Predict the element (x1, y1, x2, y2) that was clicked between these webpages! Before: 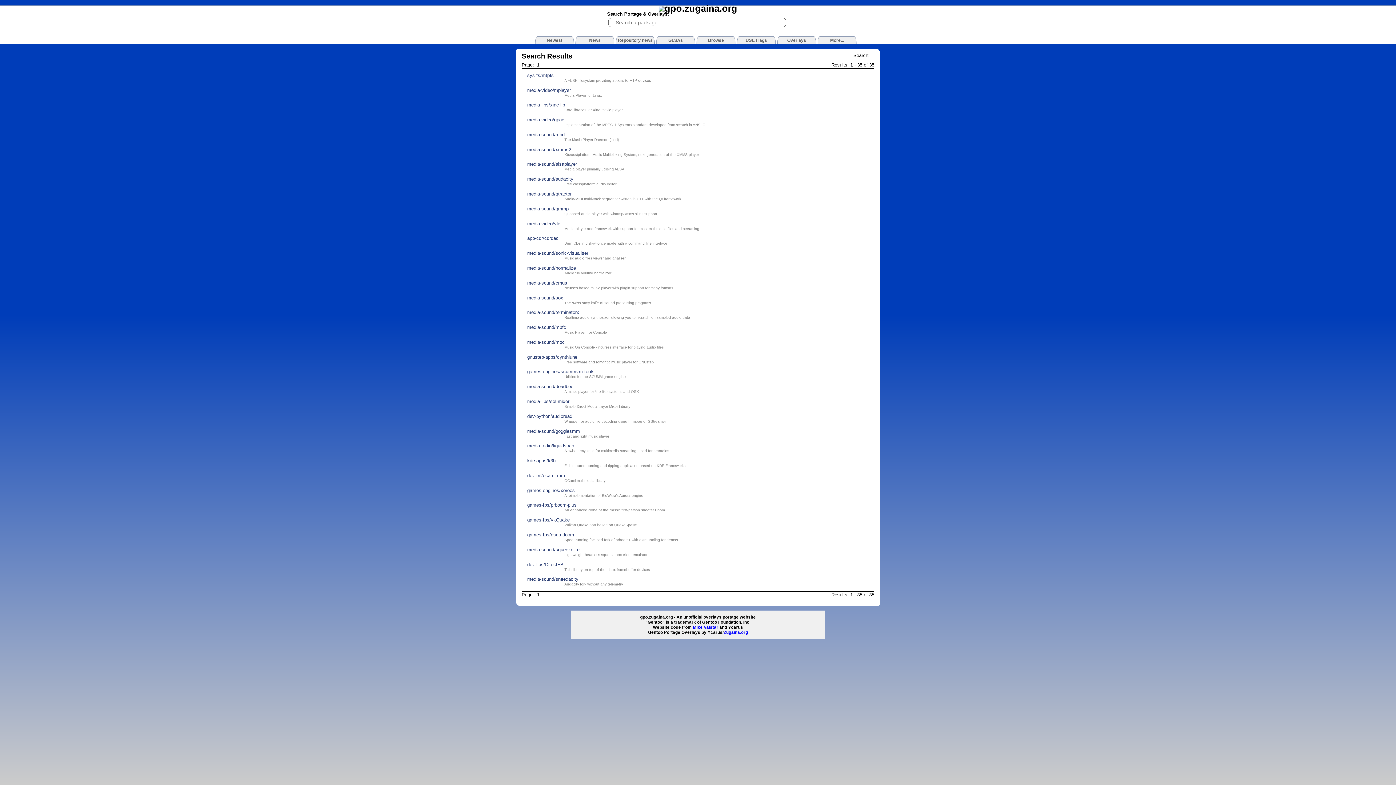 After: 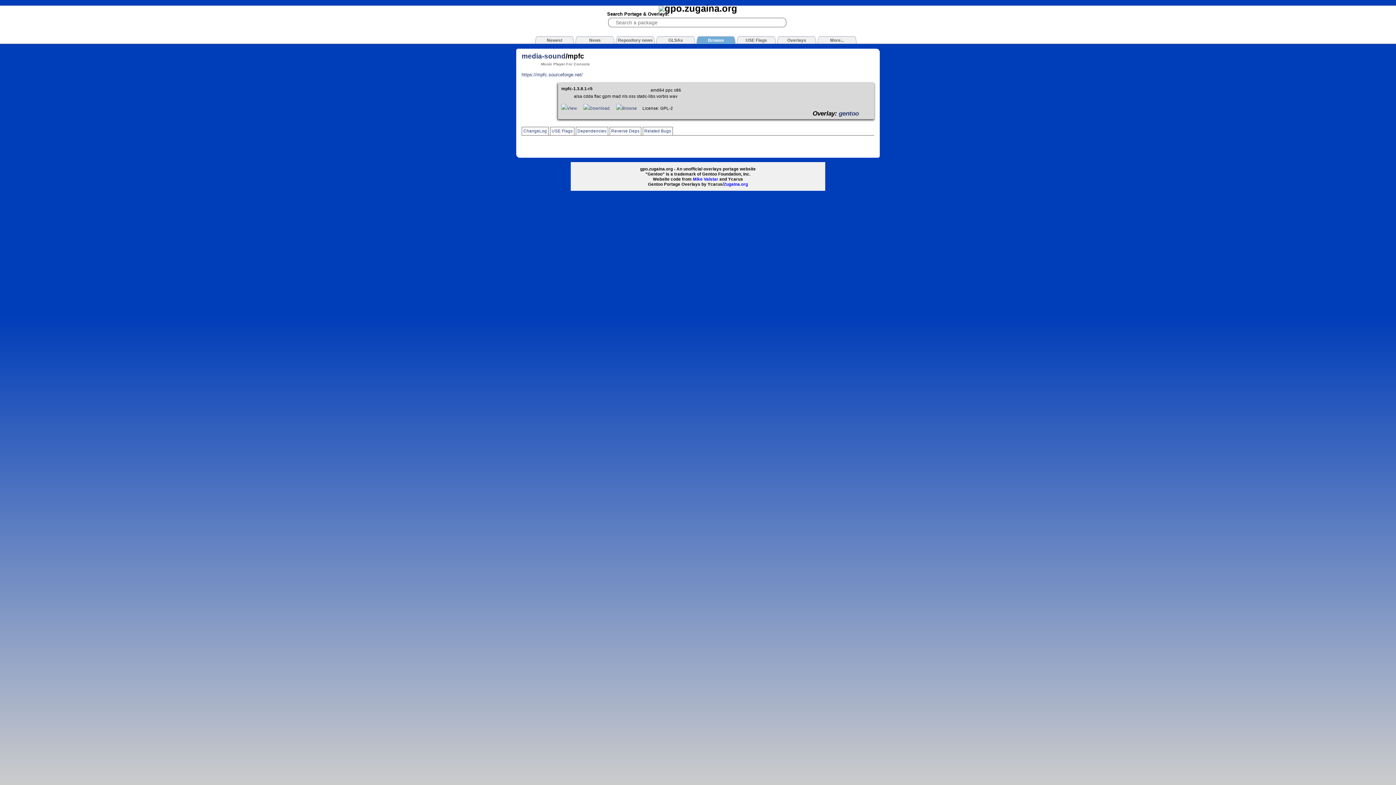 Action: label: media-sound/mpfc
Music Player For Console bbox: (523, 322, 872, 337)